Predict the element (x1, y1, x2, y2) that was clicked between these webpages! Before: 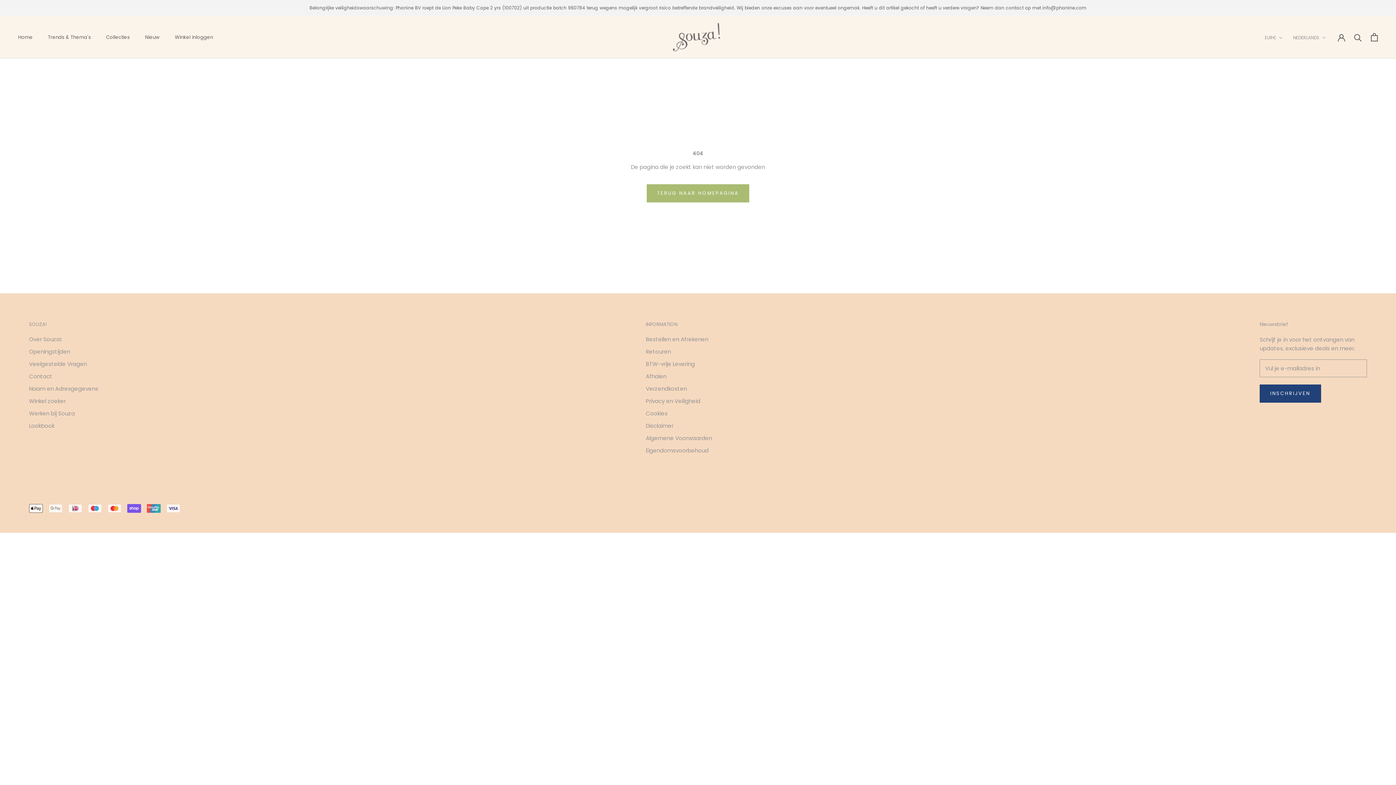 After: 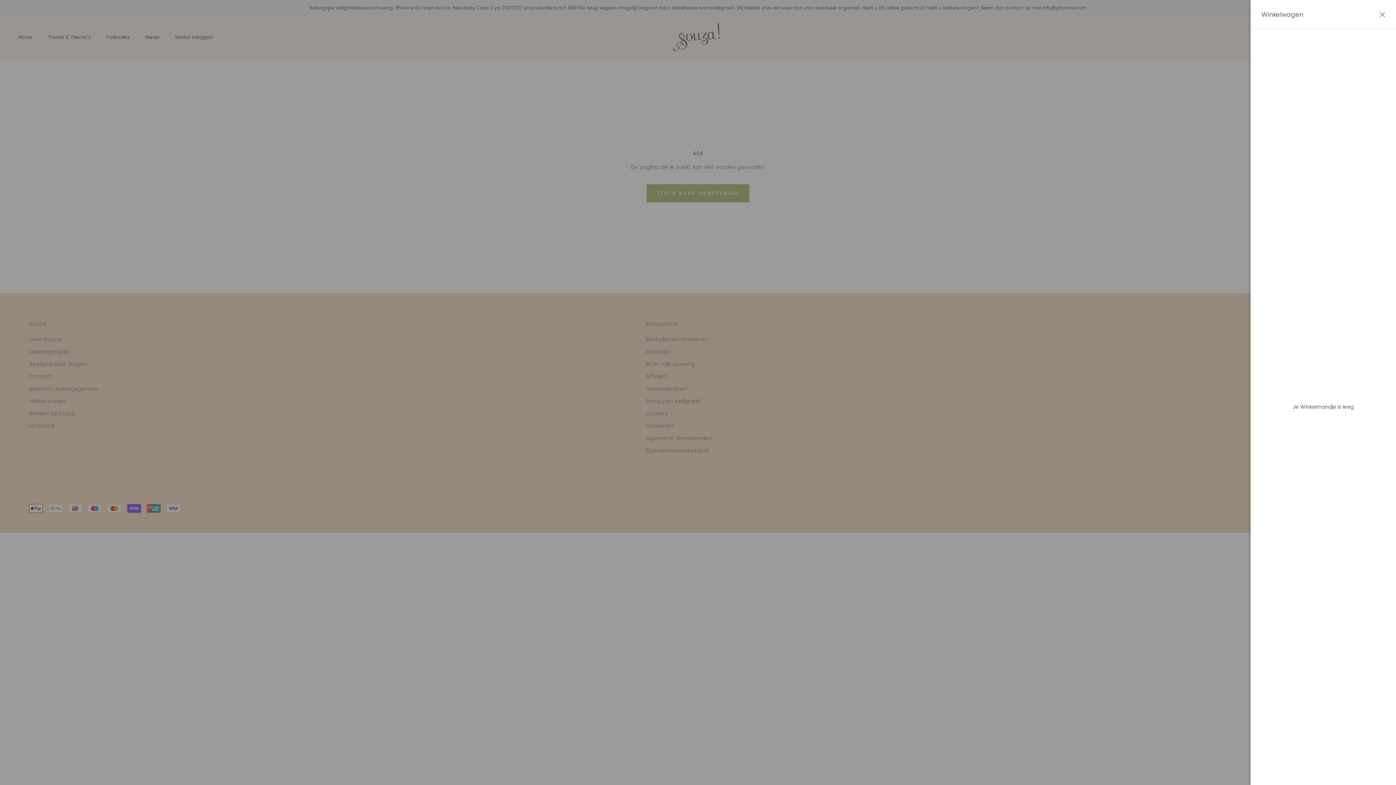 Action: label: Open cart bbox: (1371, 32, 1378, 41)